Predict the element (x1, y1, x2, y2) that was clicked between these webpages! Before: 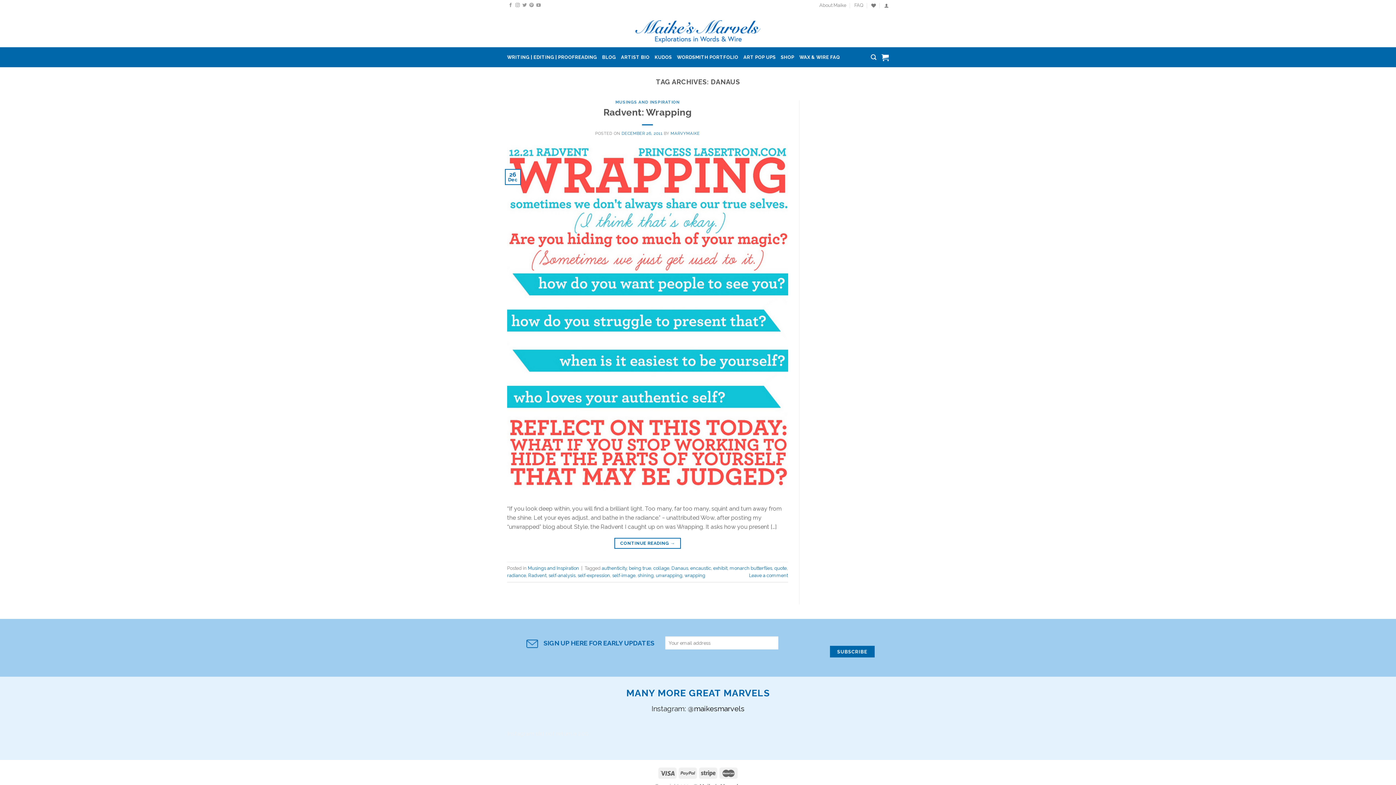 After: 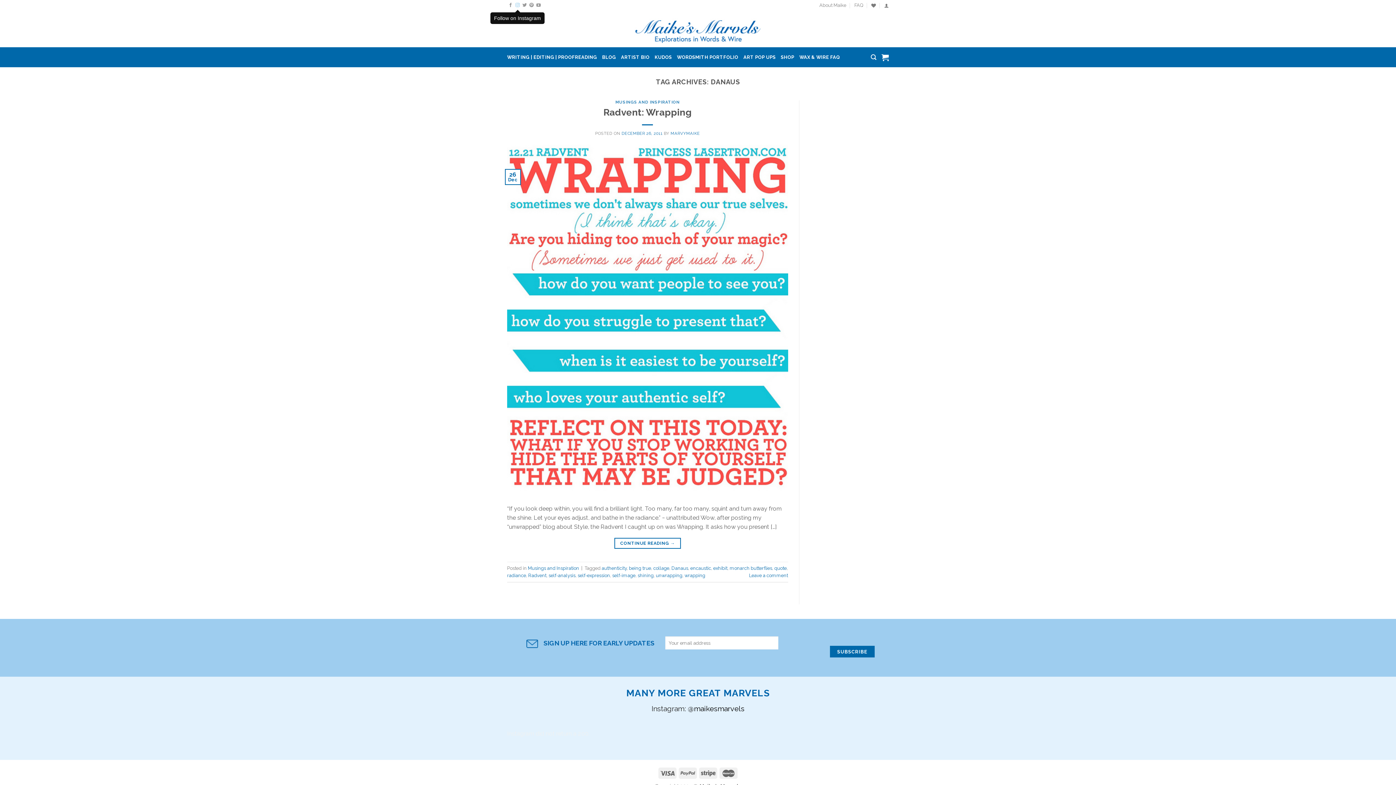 Action: bbox: (515, 2, 519, 7)